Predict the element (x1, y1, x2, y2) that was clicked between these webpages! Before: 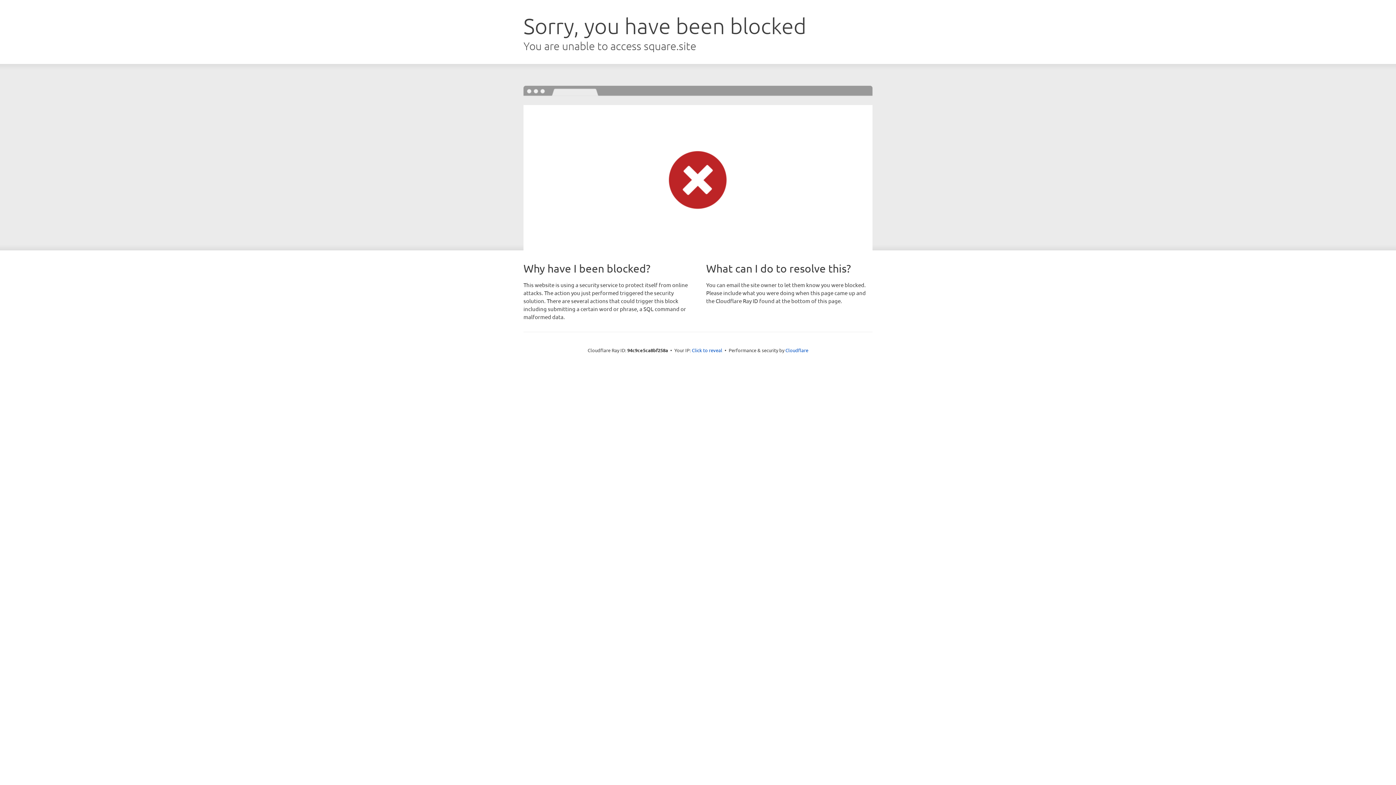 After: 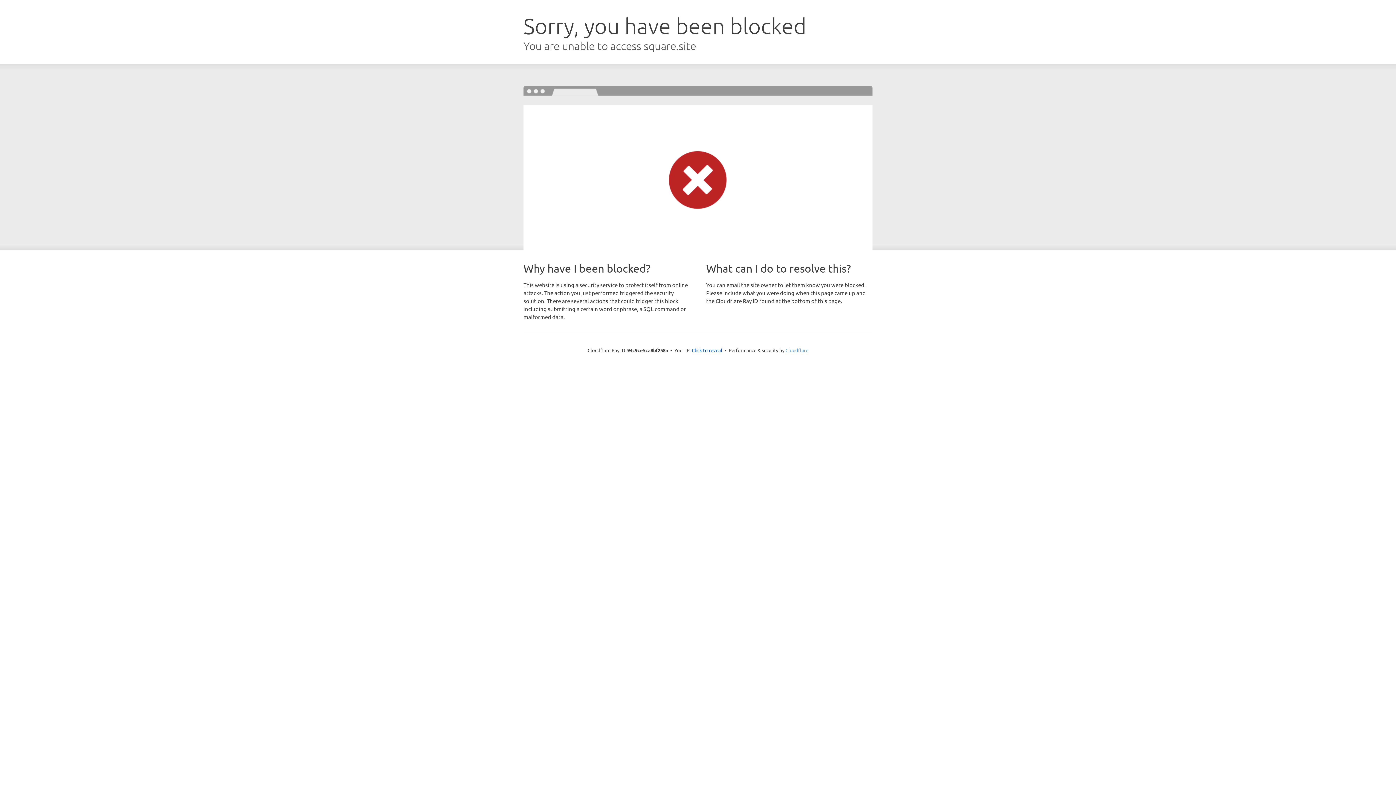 Action: label: Cloudflare bbox: (785, 347, 808, 353)